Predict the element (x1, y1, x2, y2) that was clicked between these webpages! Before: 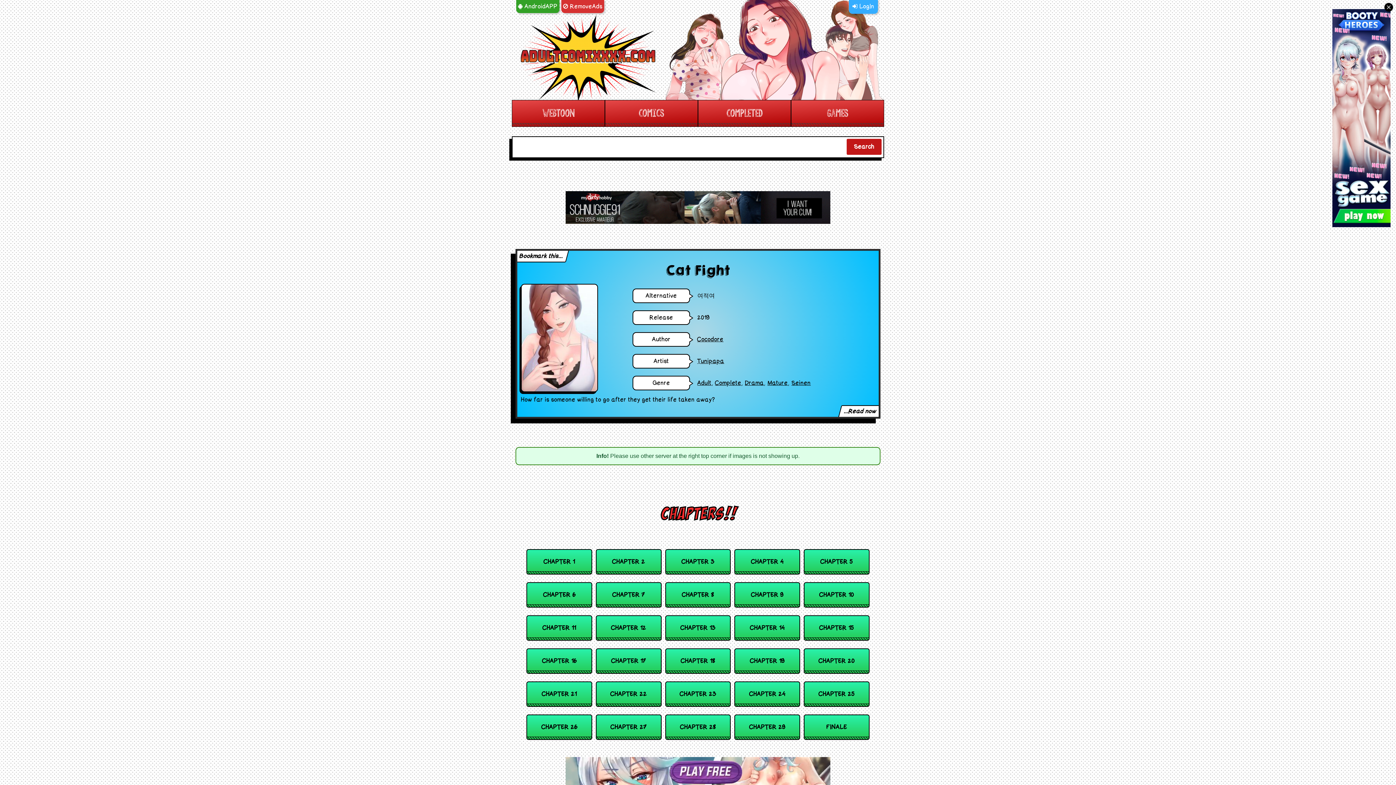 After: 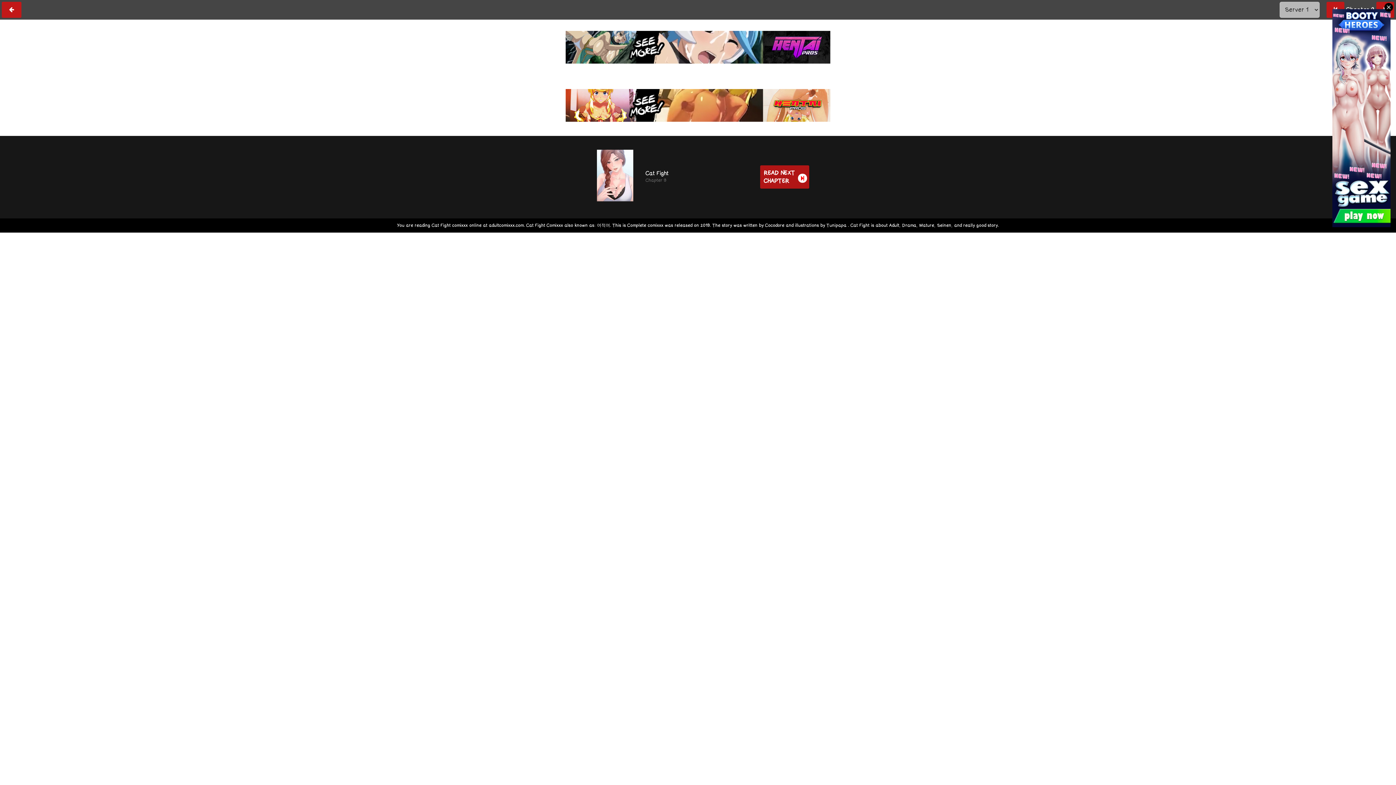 Action: label: CHAPTER 9 bbox: (734, 582, 800, 608)